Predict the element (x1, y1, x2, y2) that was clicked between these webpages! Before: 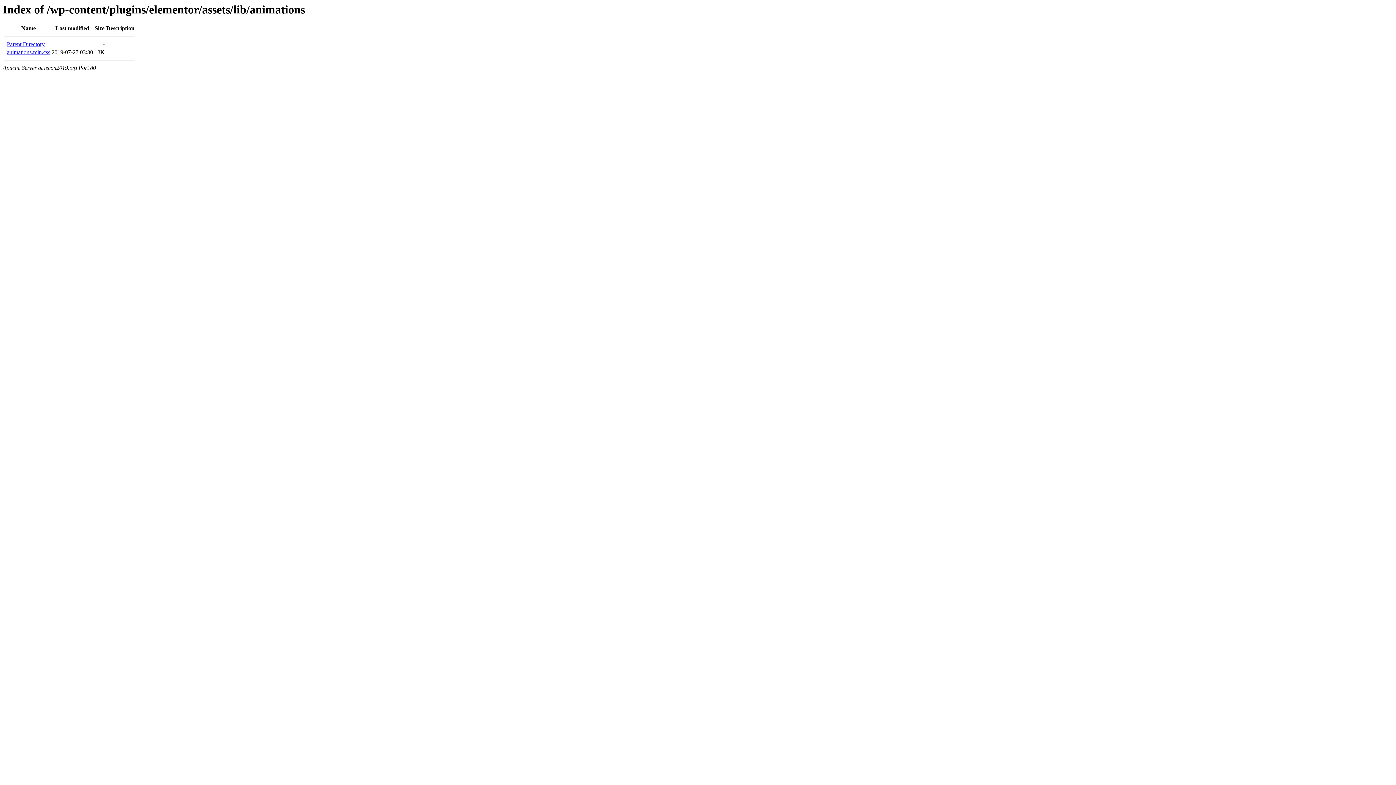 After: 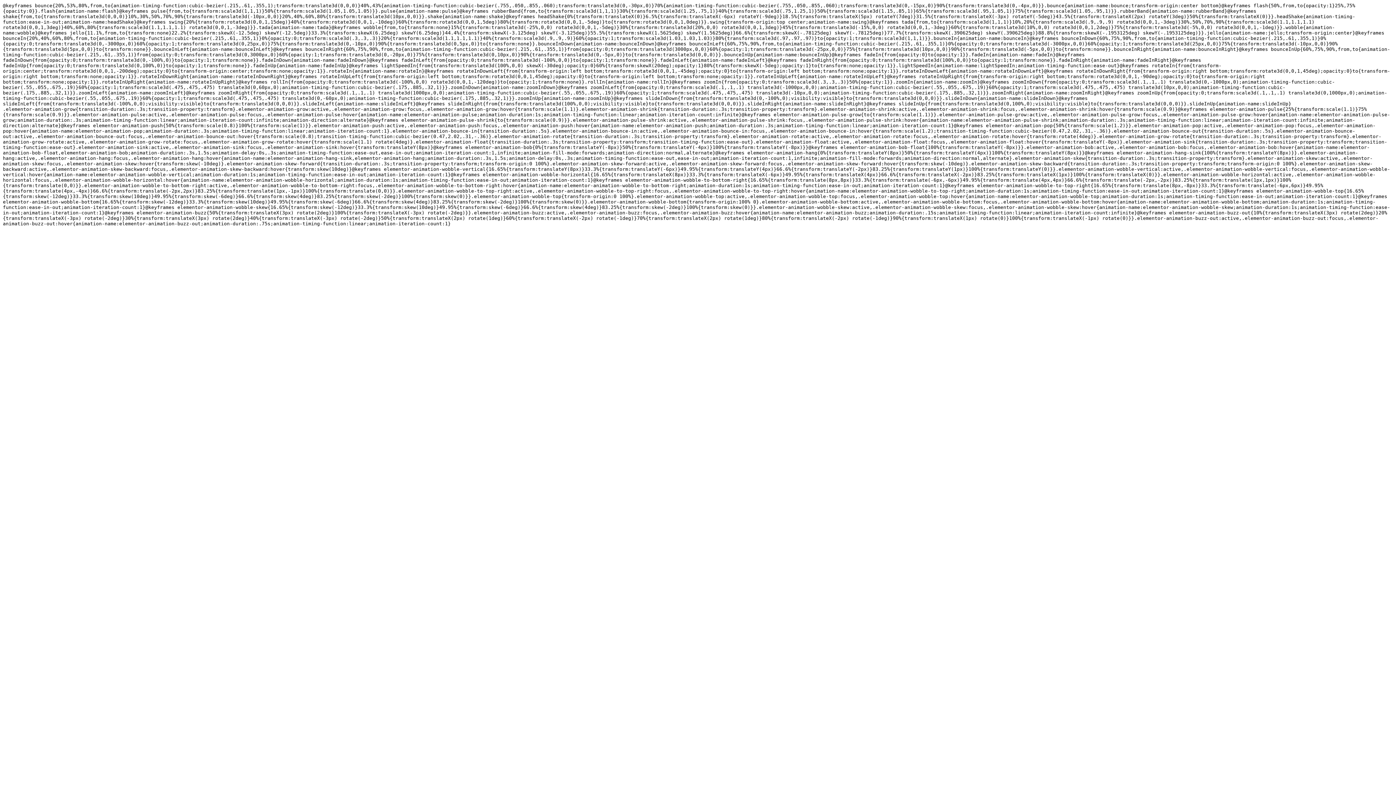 Action: bbox: (6, 49, 50, 55) label: animations.min.css